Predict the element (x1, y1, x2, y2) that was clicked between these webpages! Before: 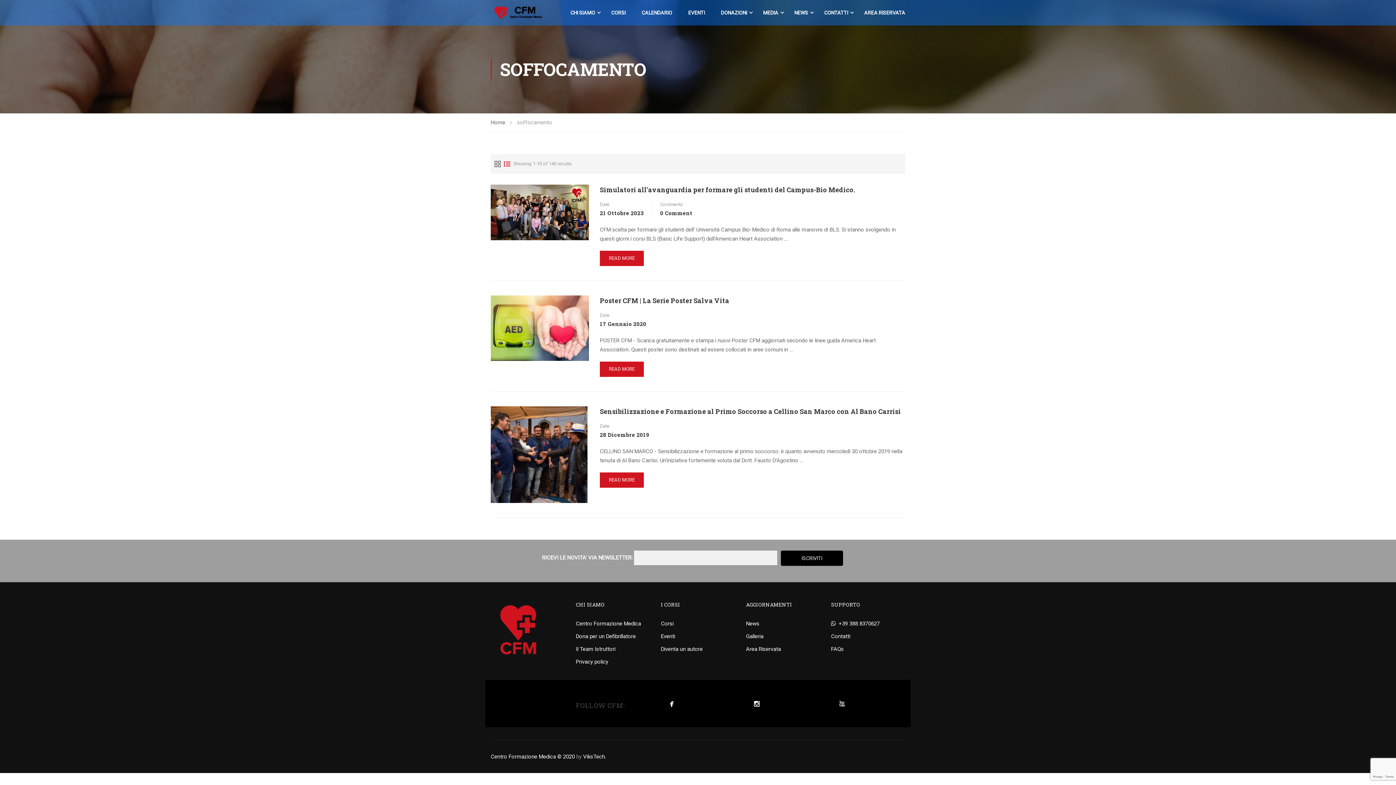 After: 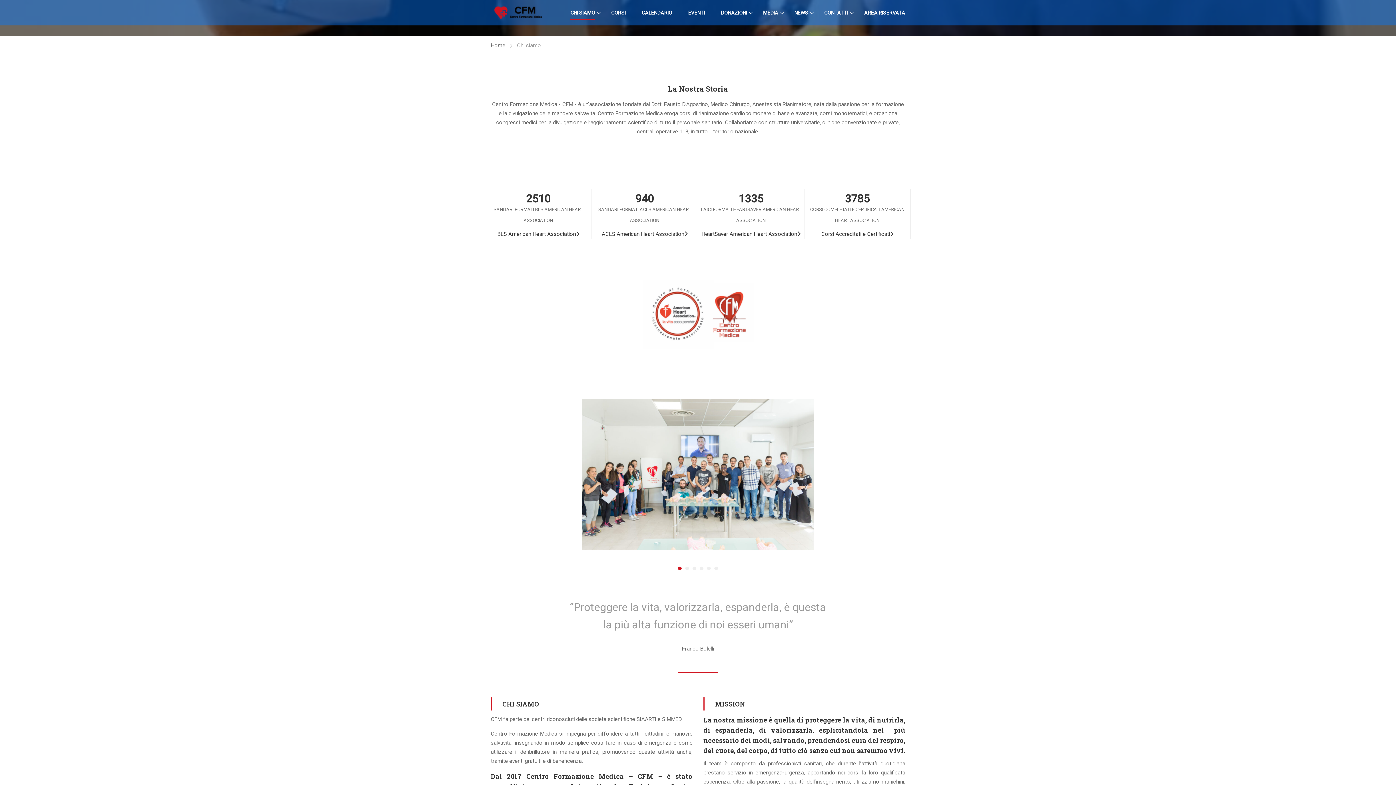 Action: bbox: (563, 1, 602, 23) label: CHI SIAMO